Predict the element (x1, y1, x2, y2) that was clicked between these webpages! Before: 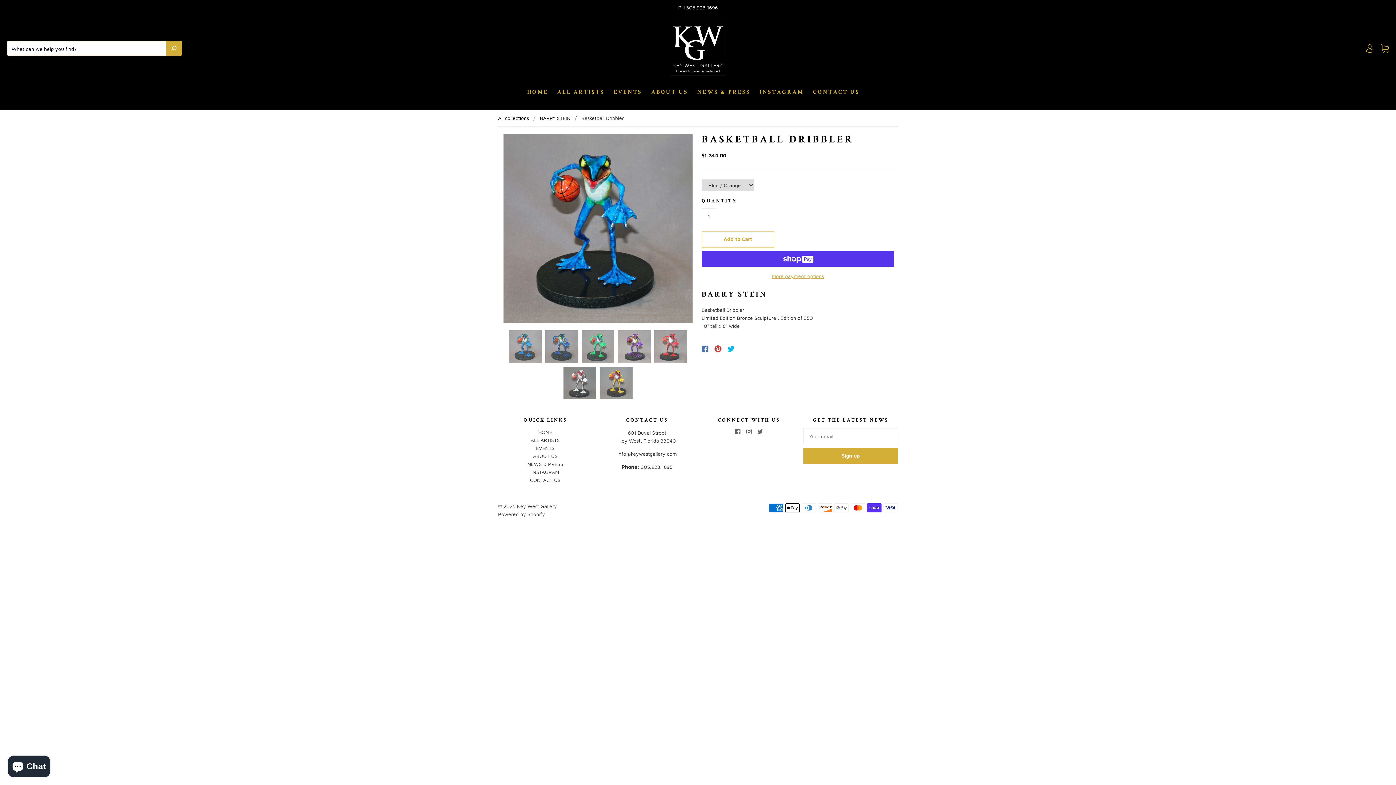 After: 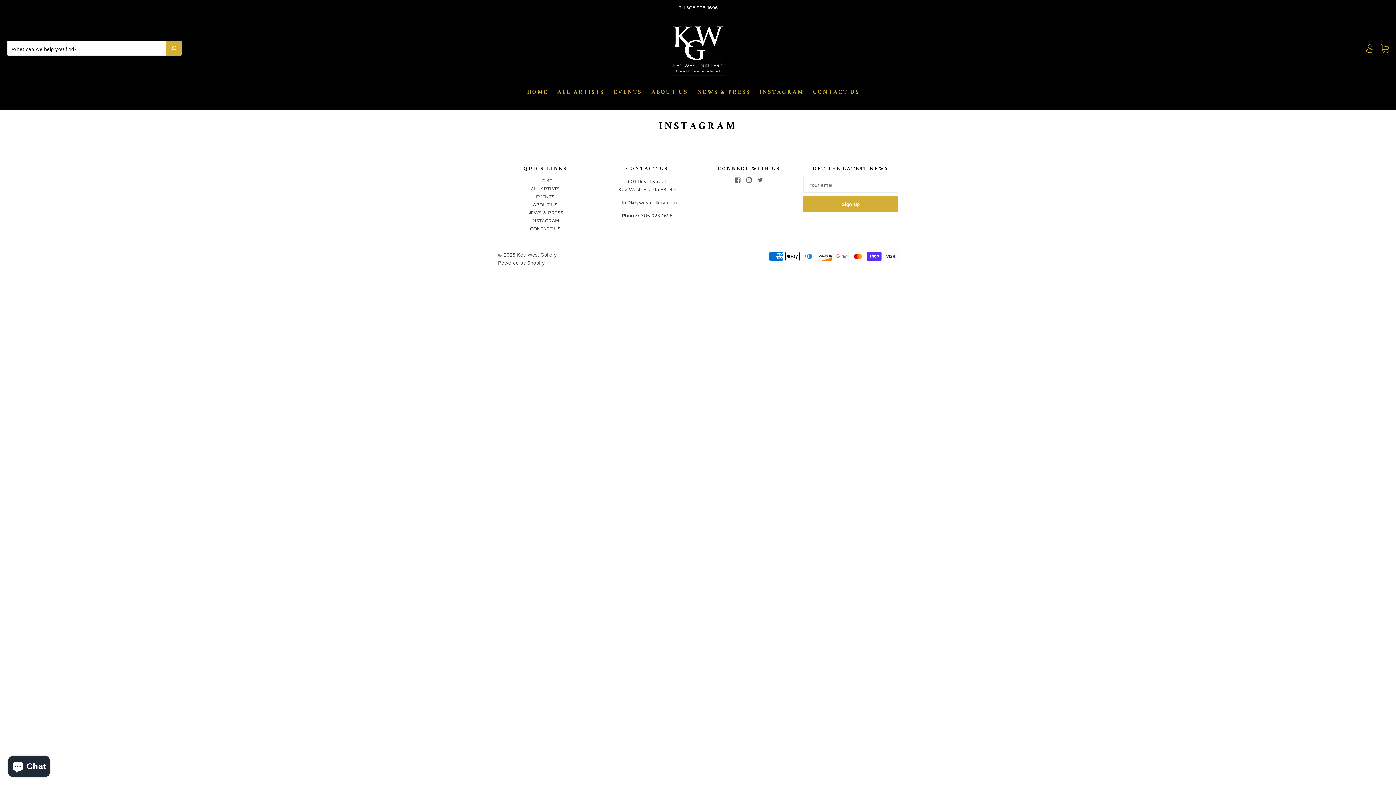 Action: bbox: (759, 89, 804, 96) label: INSTAGRAM